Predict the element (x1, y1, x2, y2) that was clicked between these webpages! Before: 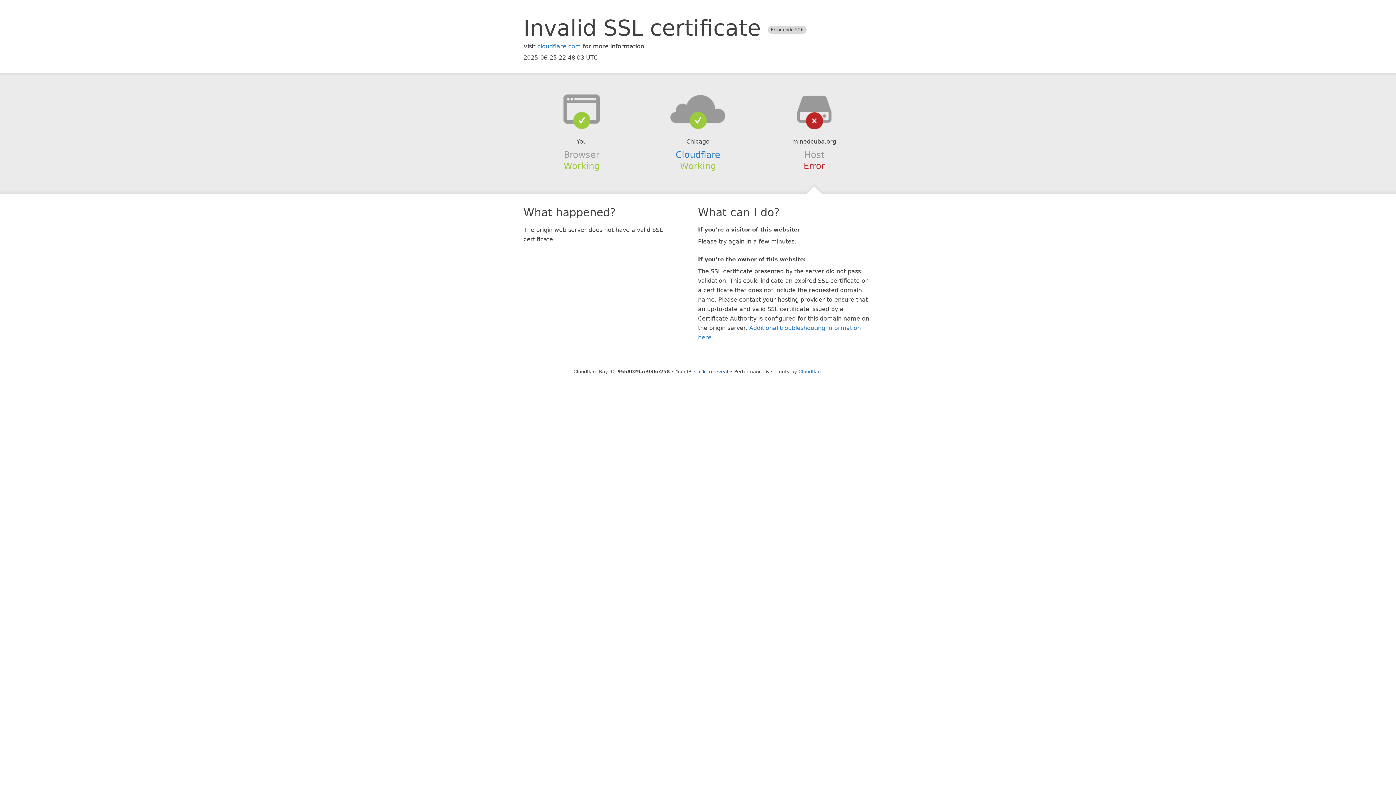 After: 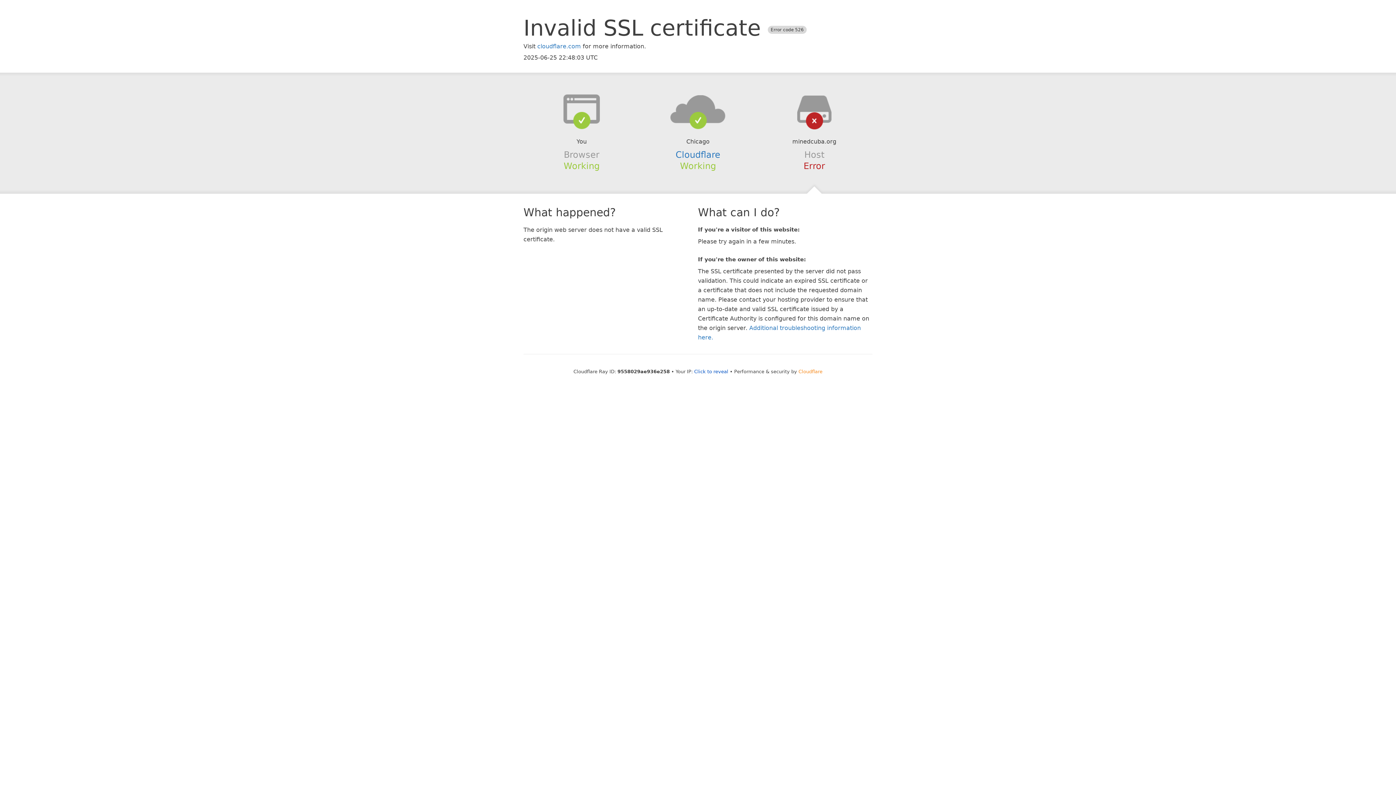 Action: bbox: (798, 368, 822, 374) label: Cloudflare